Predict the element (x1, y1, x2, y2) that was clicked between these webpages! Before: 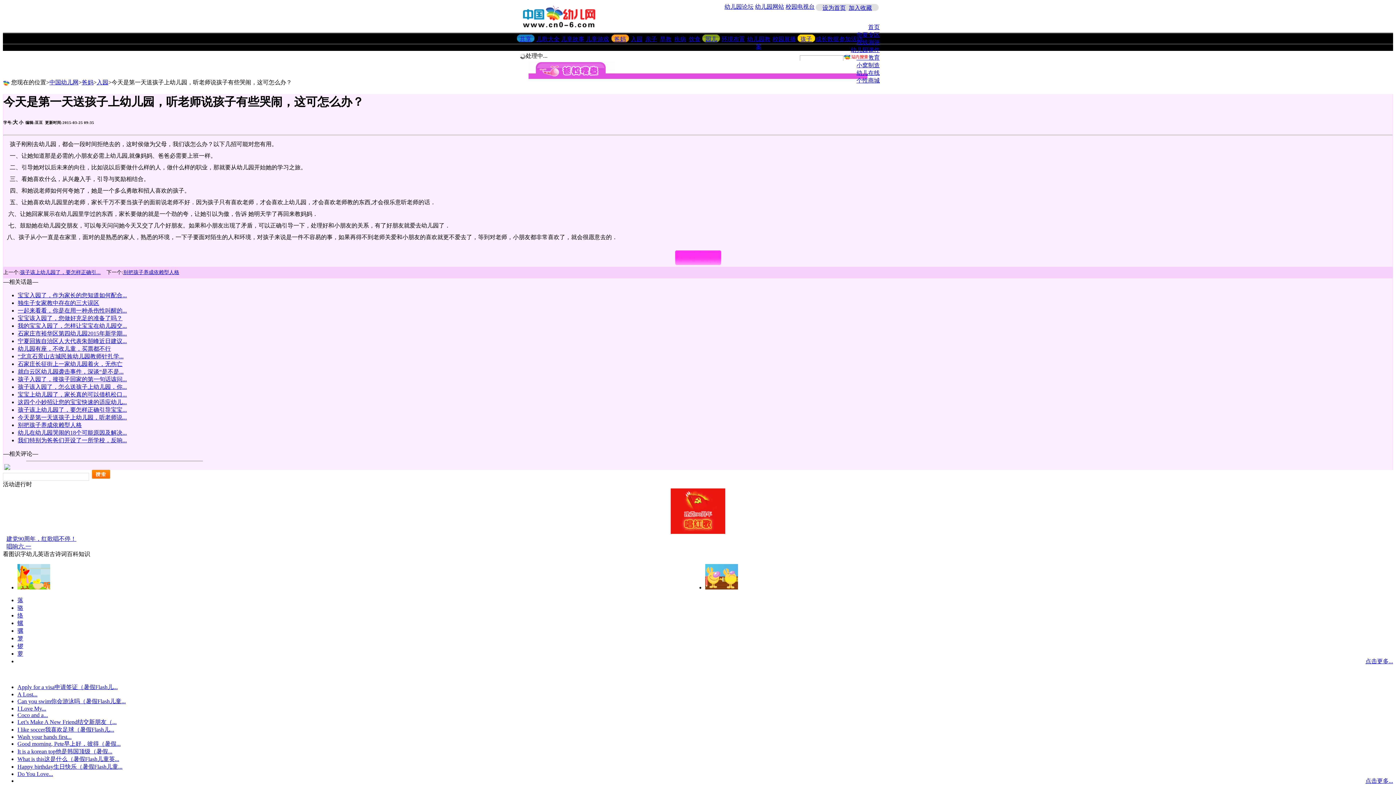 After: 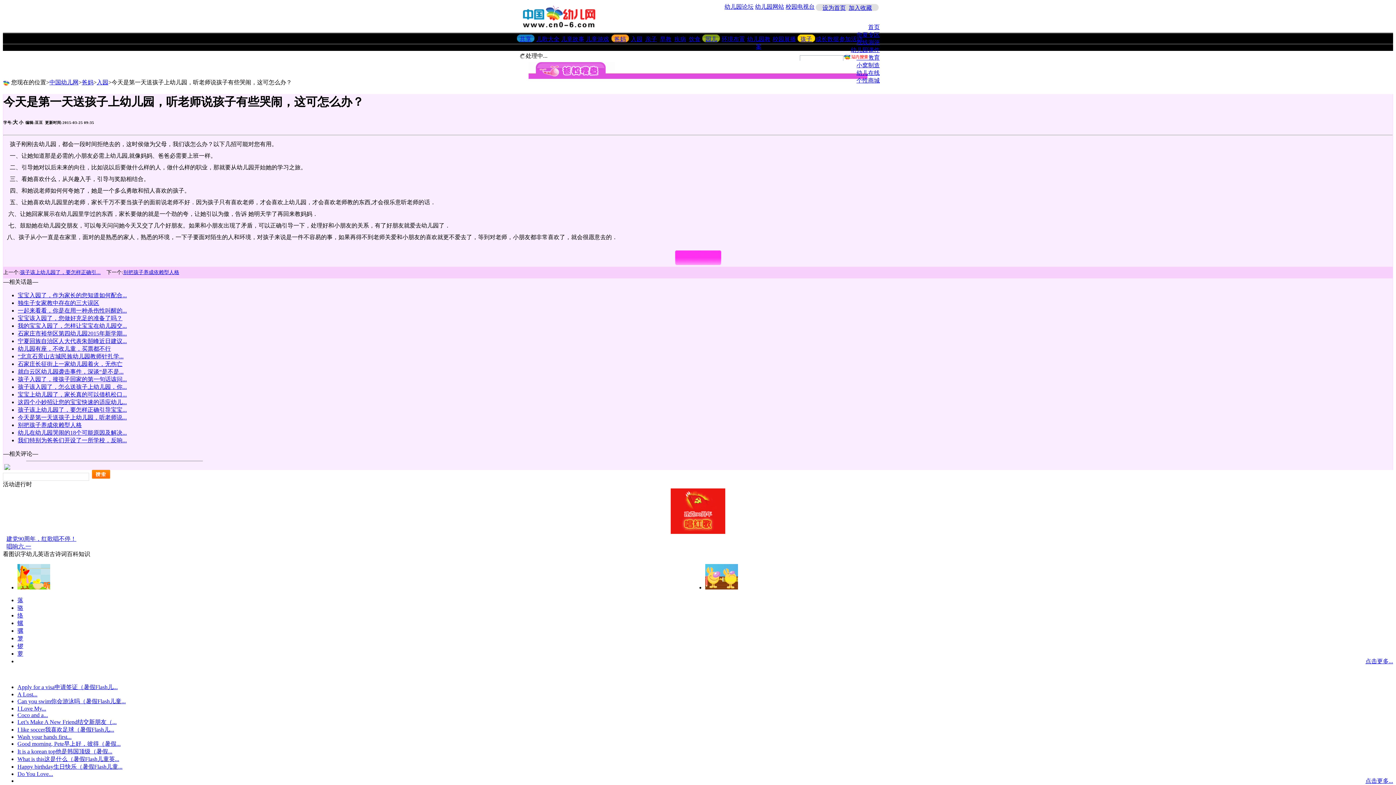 Action: label: 这四个小妙招让您的宝宝快速的适应幼儿... bbox: (17, 399, 126, 405)